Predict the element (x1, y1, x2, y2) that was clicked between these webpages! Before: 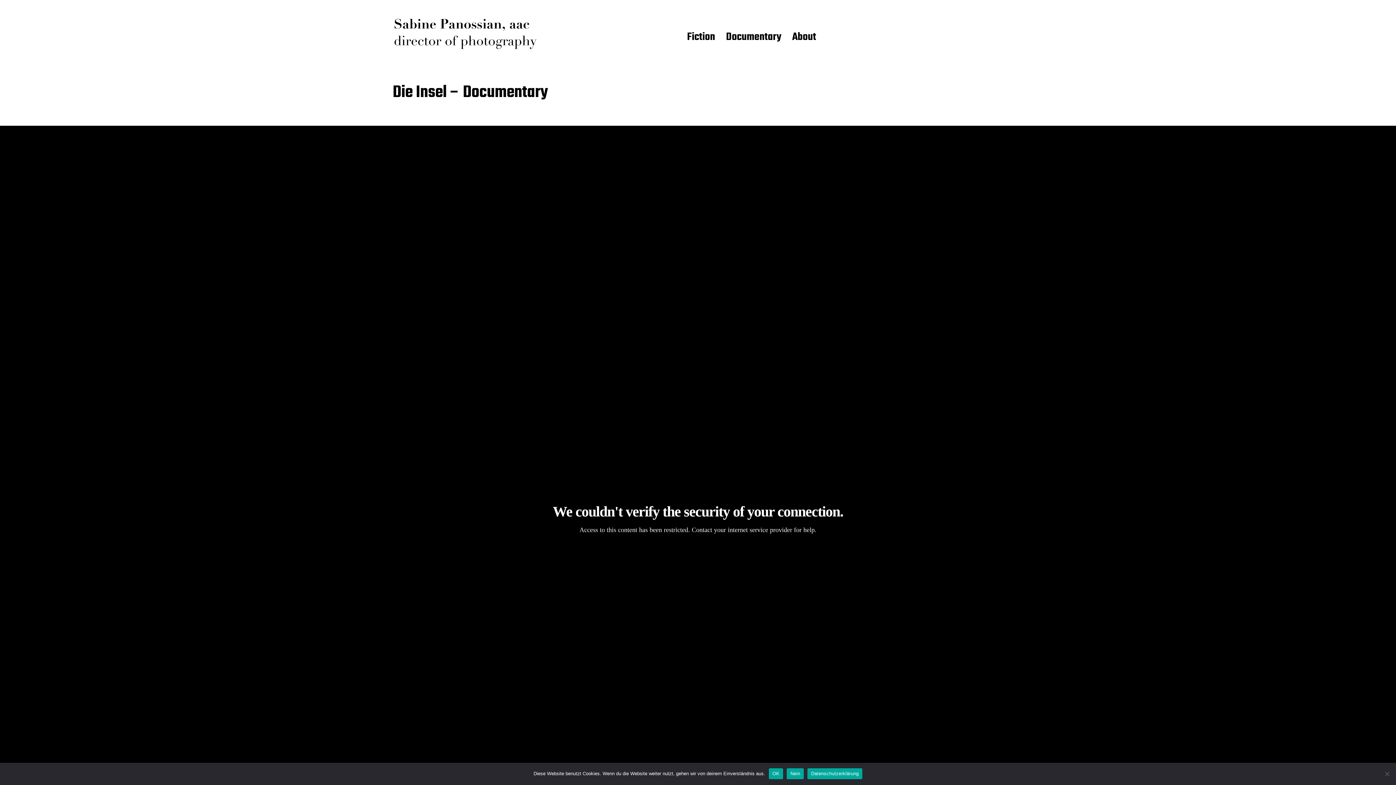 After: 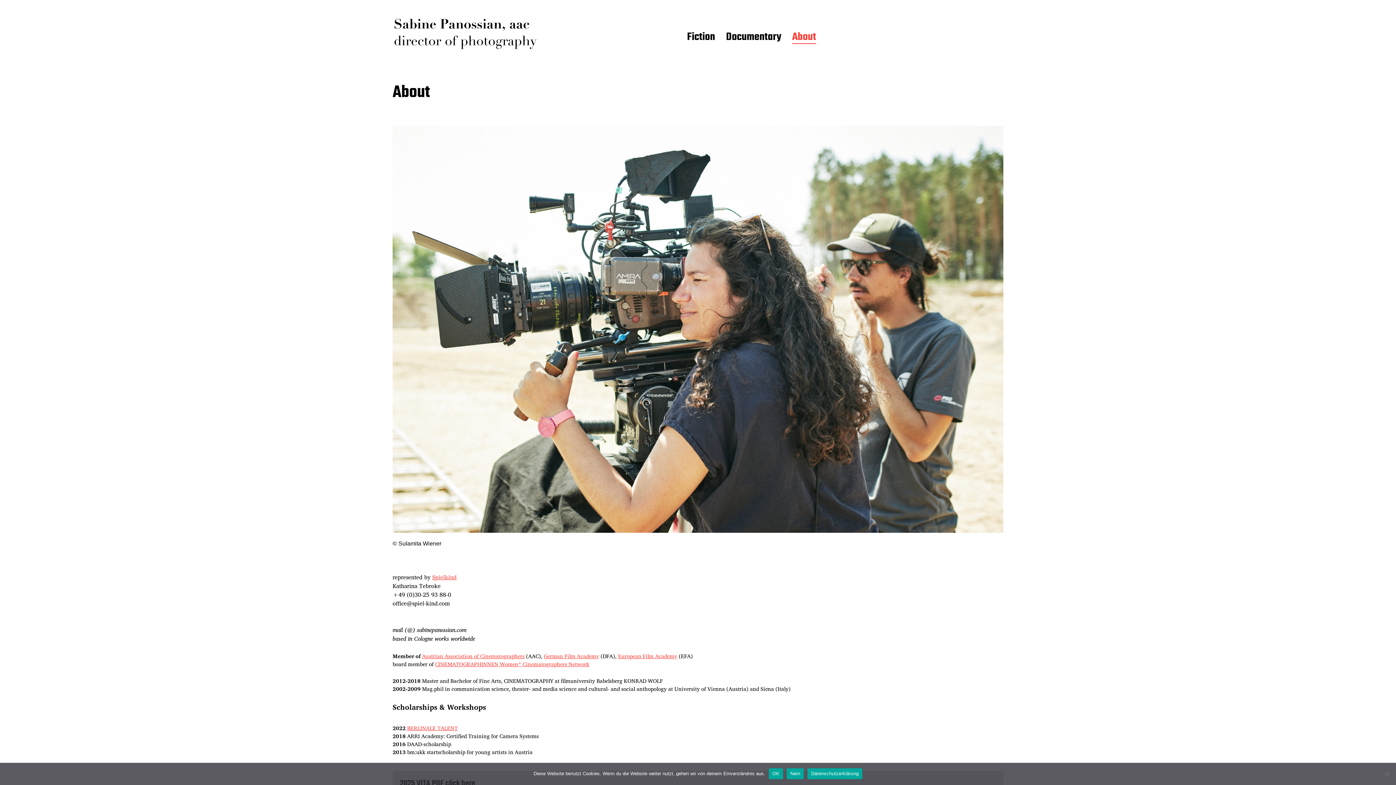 Action: label: About bbox: (792, 31, 816, 43)